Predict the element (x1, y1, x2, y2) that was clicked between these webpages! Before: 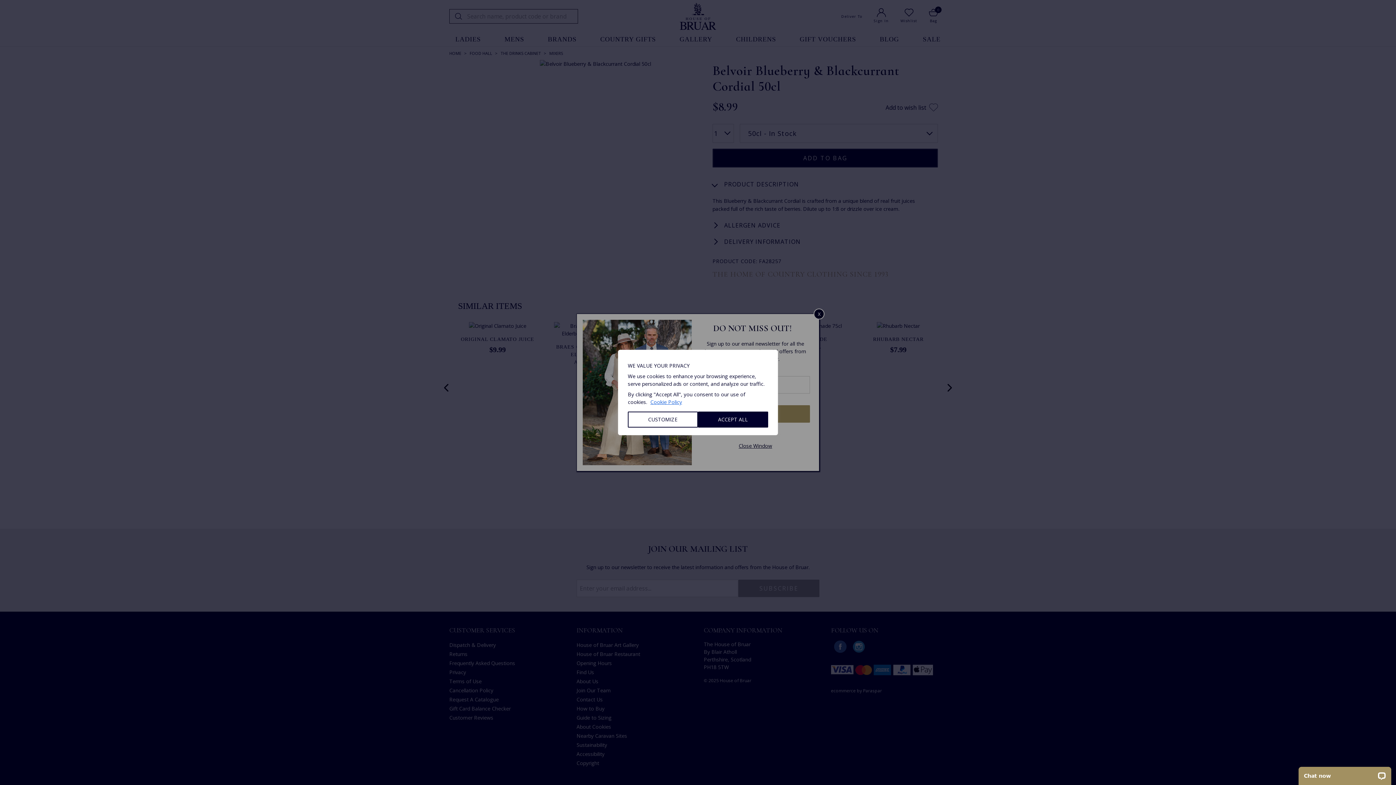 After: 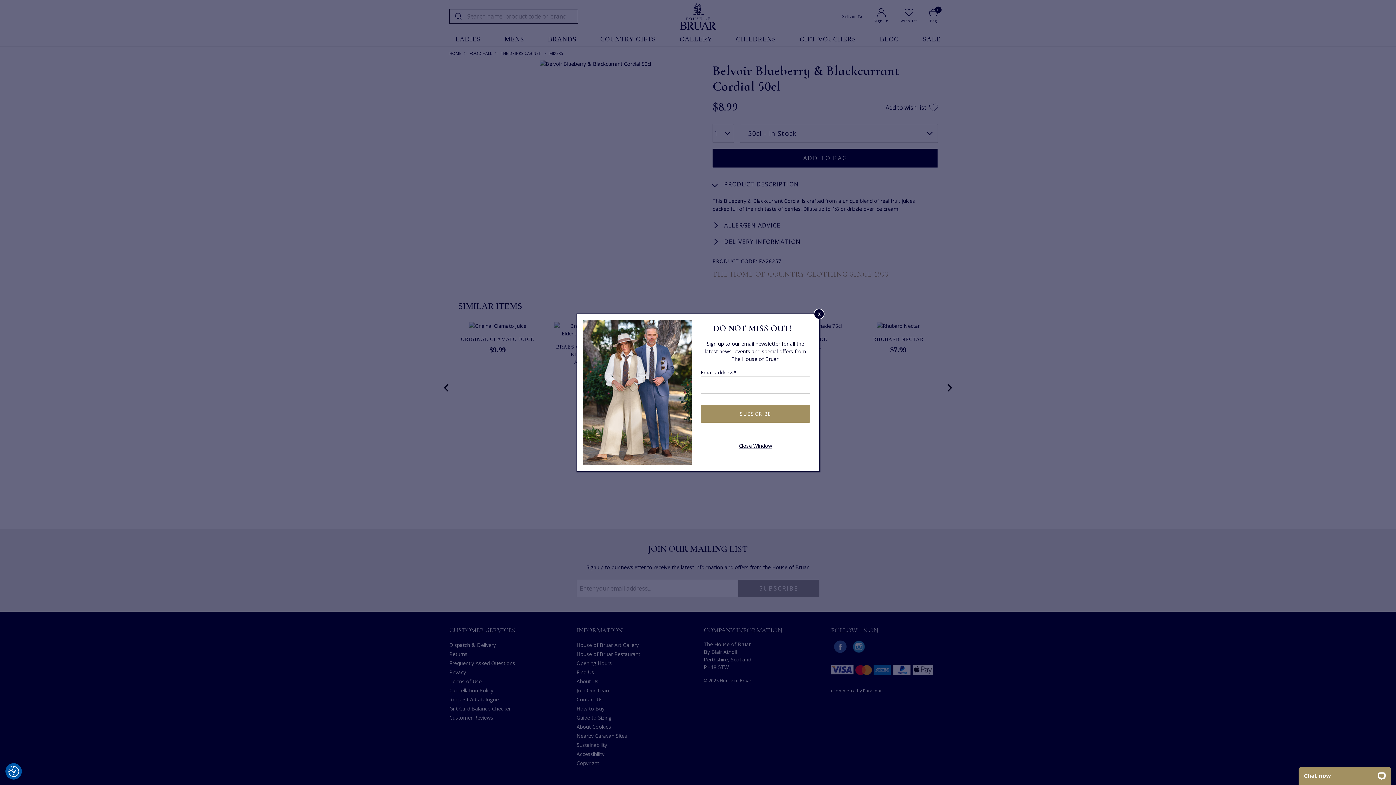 Action: label: ACCEPT ALL bbox: (698, 411, 768, 427)